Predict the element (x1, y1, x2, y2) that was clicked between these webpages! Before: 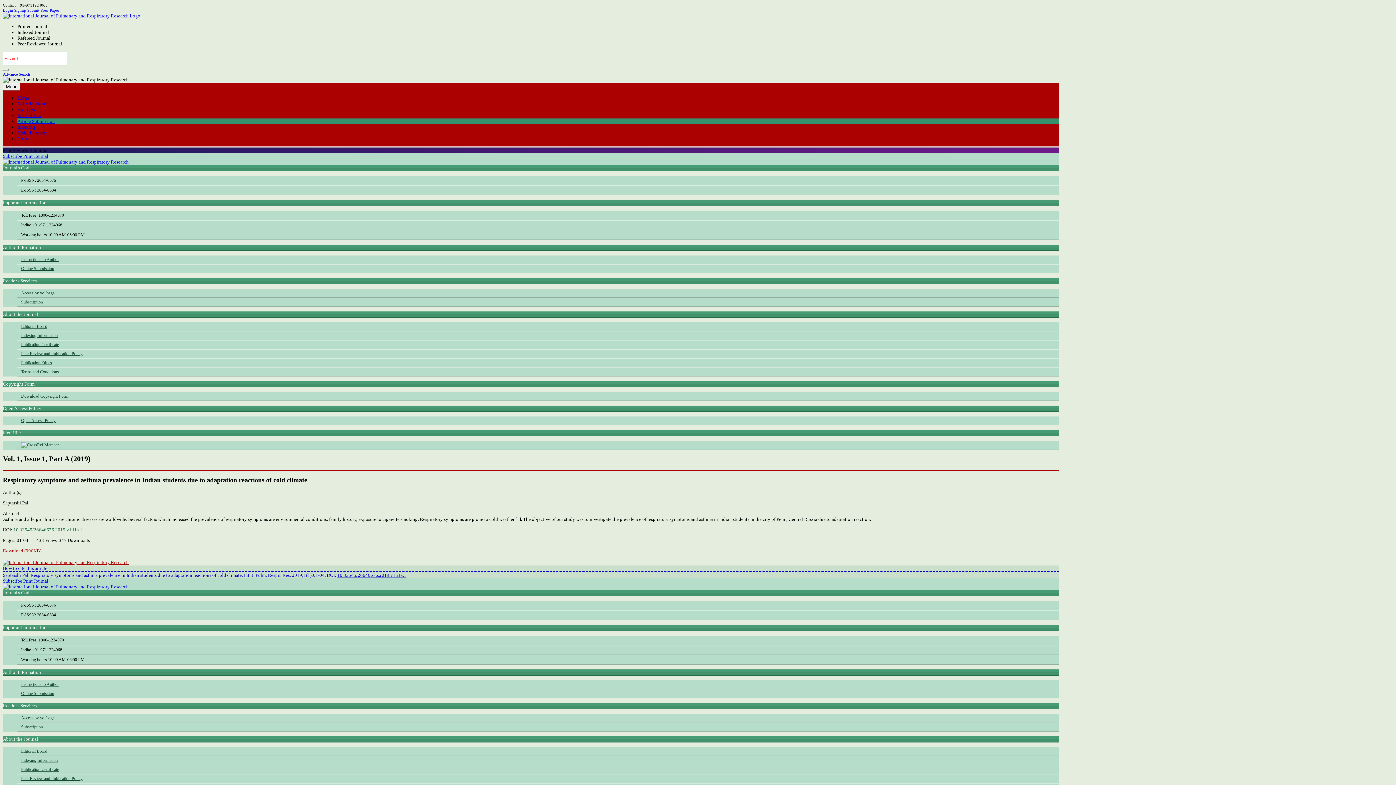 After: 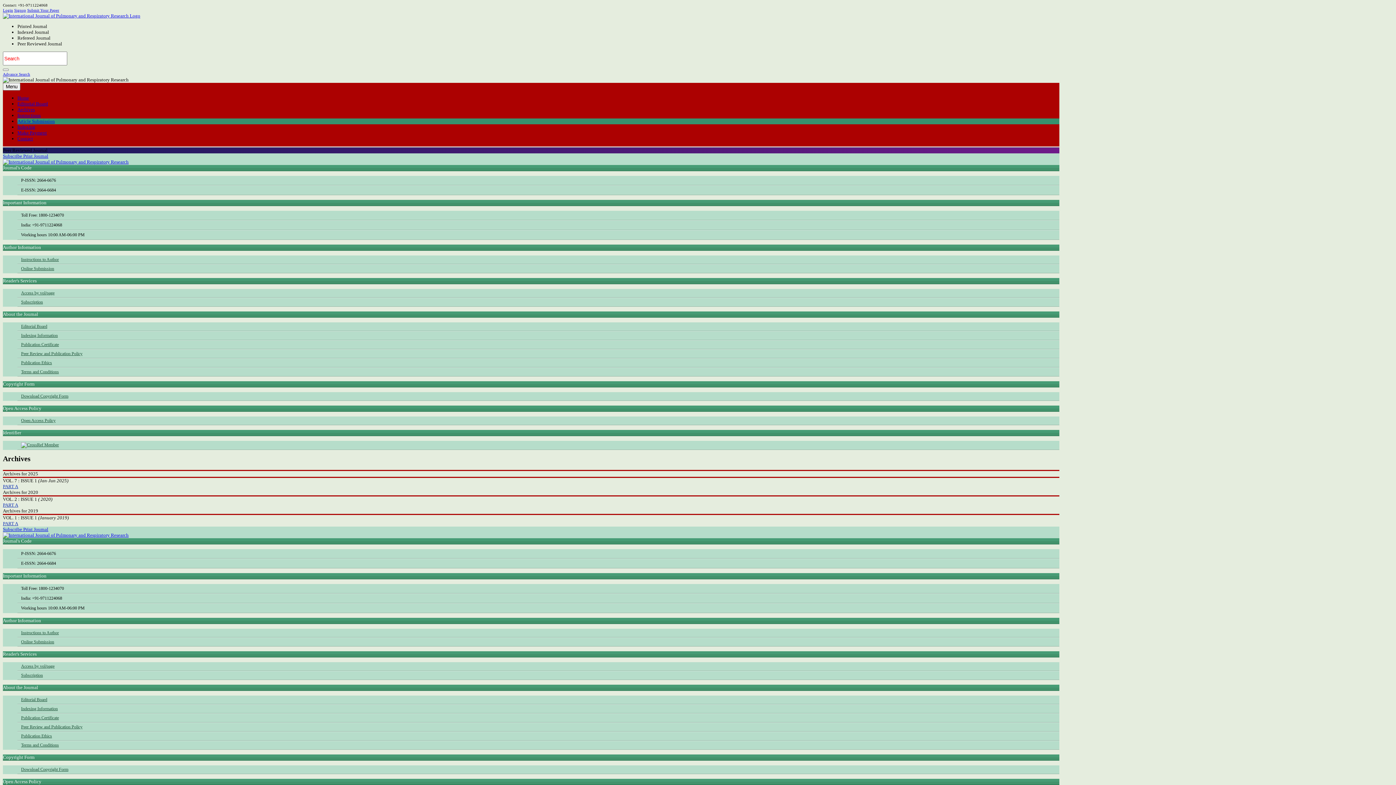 Action: label: Access by vol/page bbox: (17, 289, 1059, 297)